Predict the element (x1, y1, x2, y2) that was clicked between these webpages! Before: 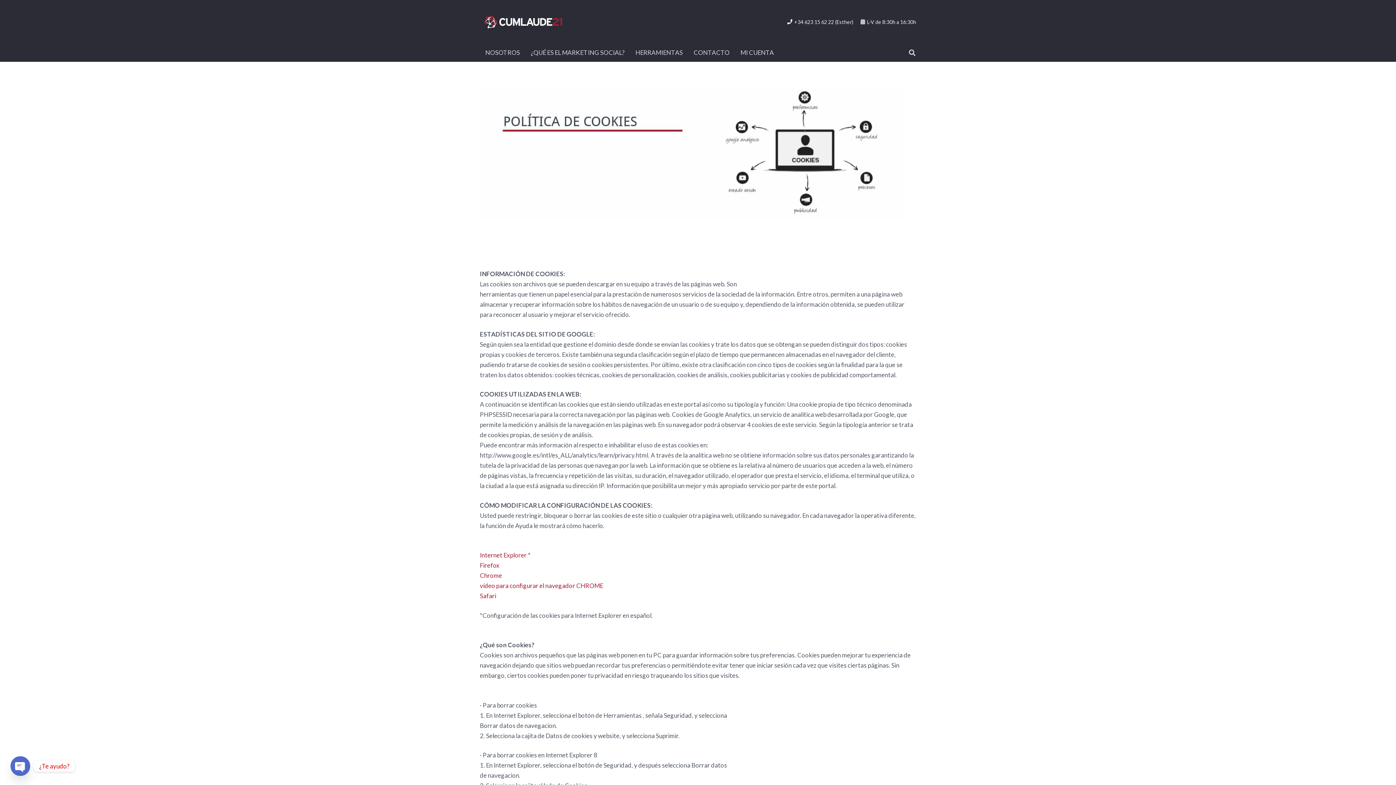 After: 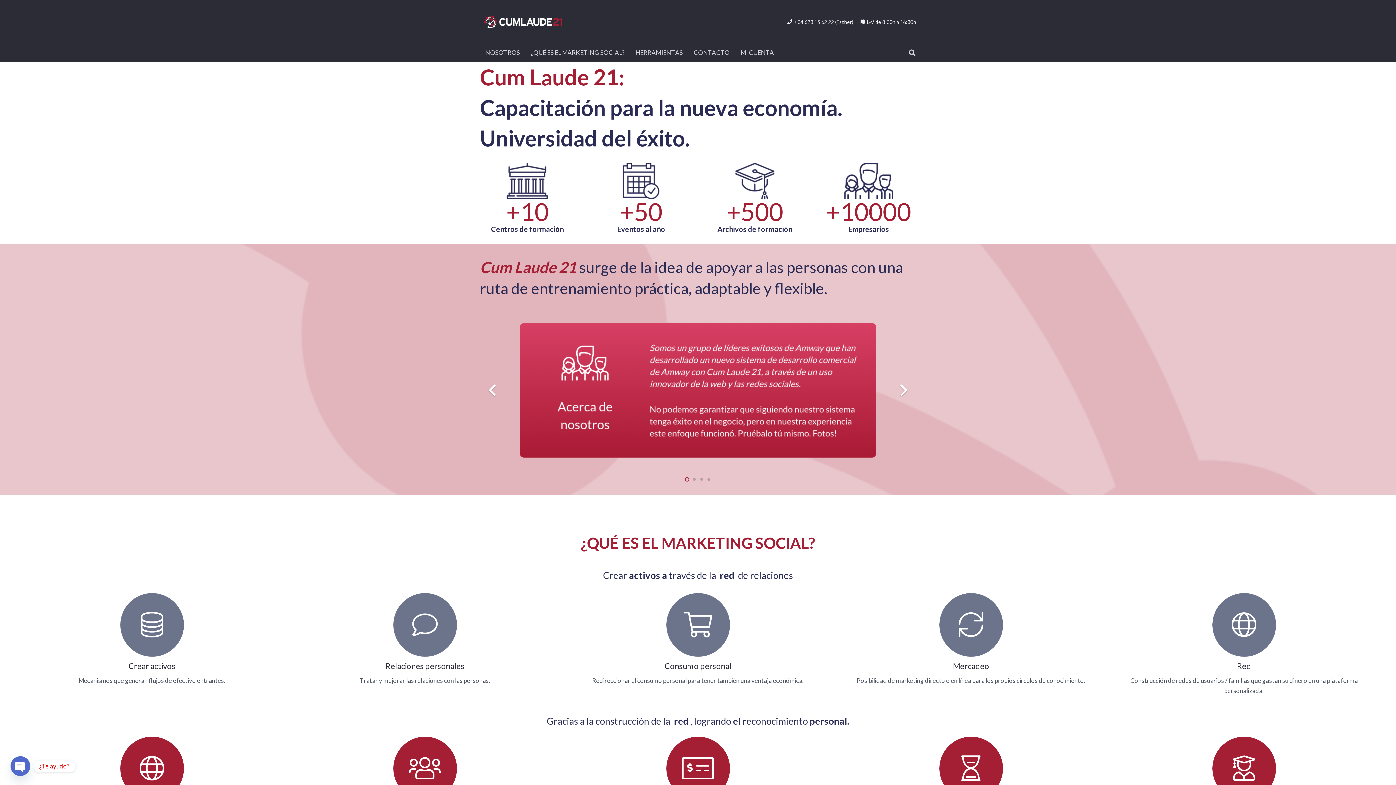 Action: label: Logotipo de Cum Laude 21 bbox: (480, 15, 566, 28)